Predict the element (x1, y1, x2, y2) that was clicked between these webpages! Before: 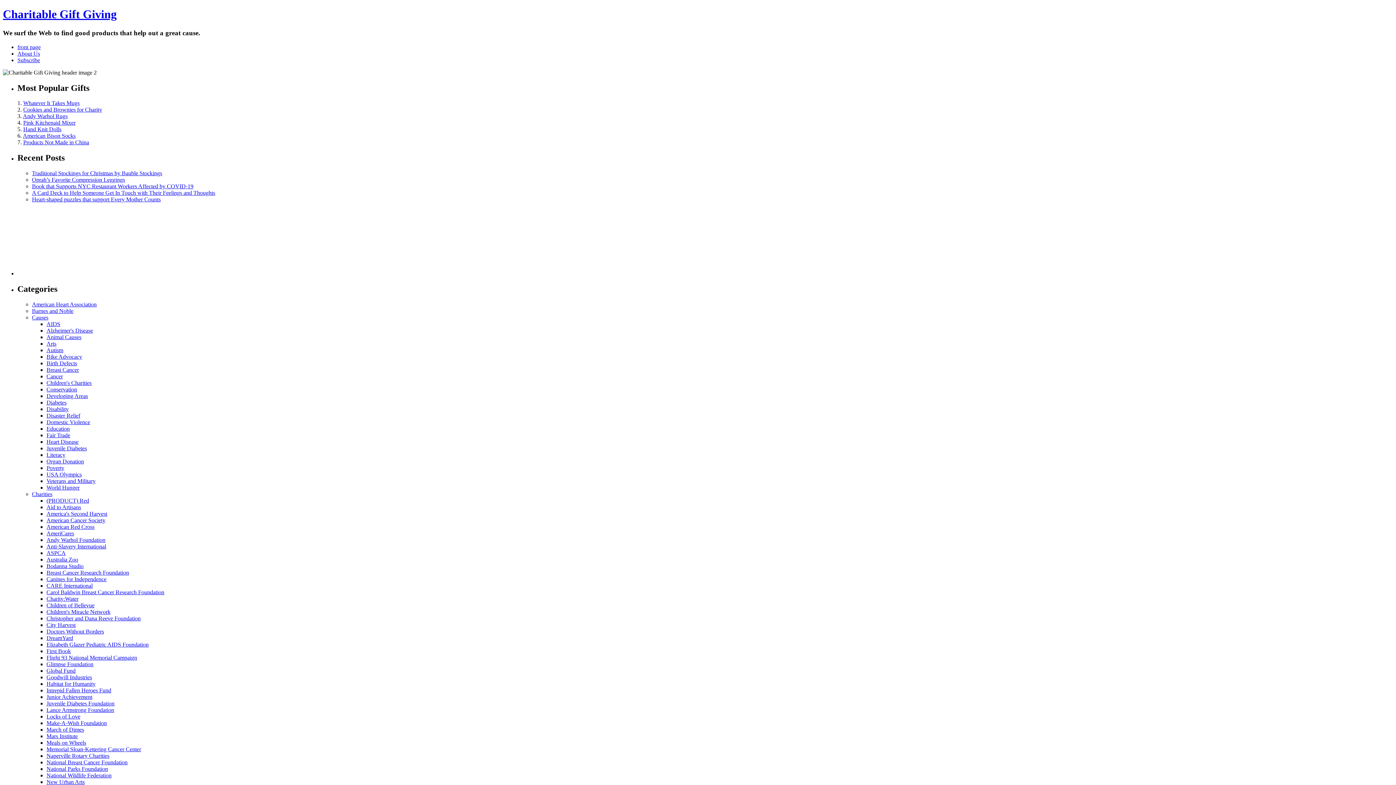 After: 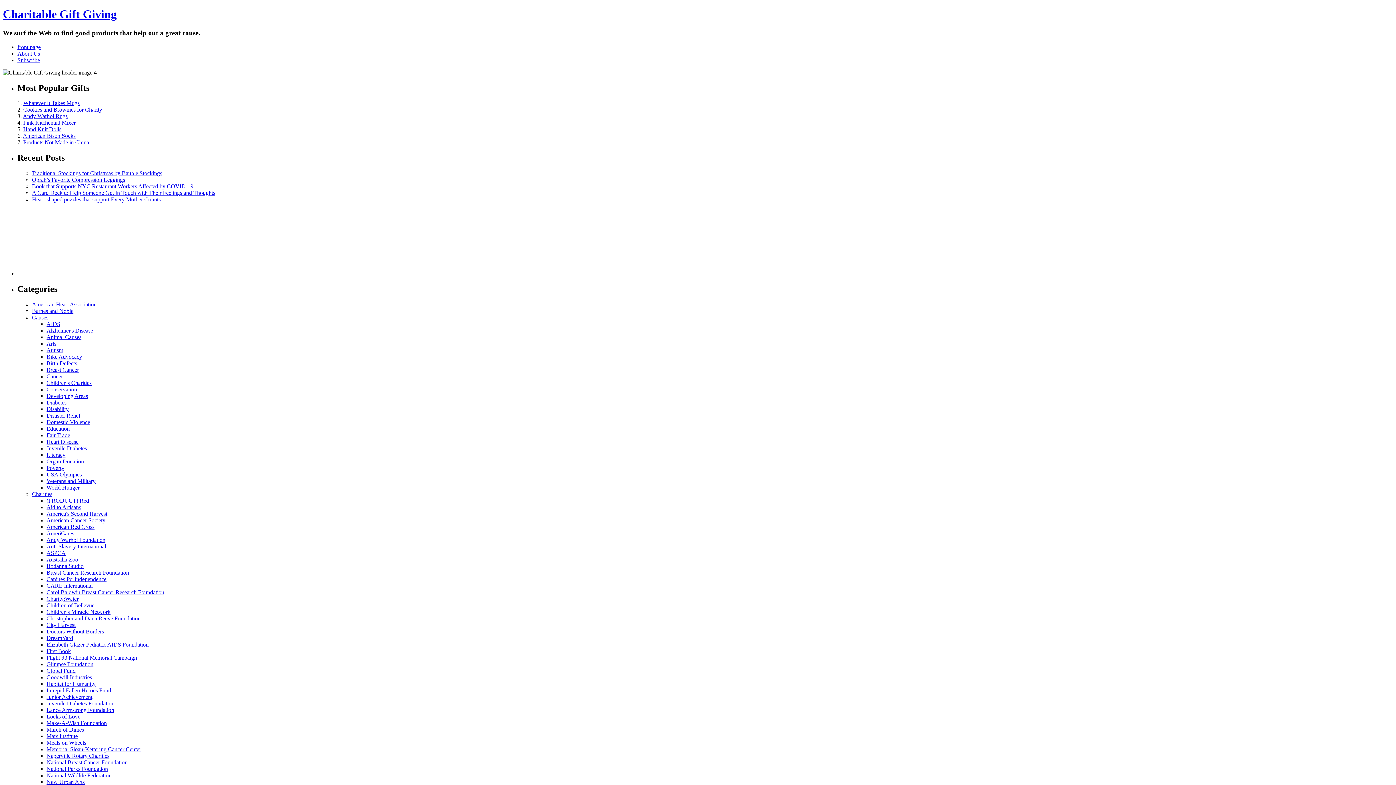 Action: label: Domestic Violence bbox: (46, 419, 90, 425)